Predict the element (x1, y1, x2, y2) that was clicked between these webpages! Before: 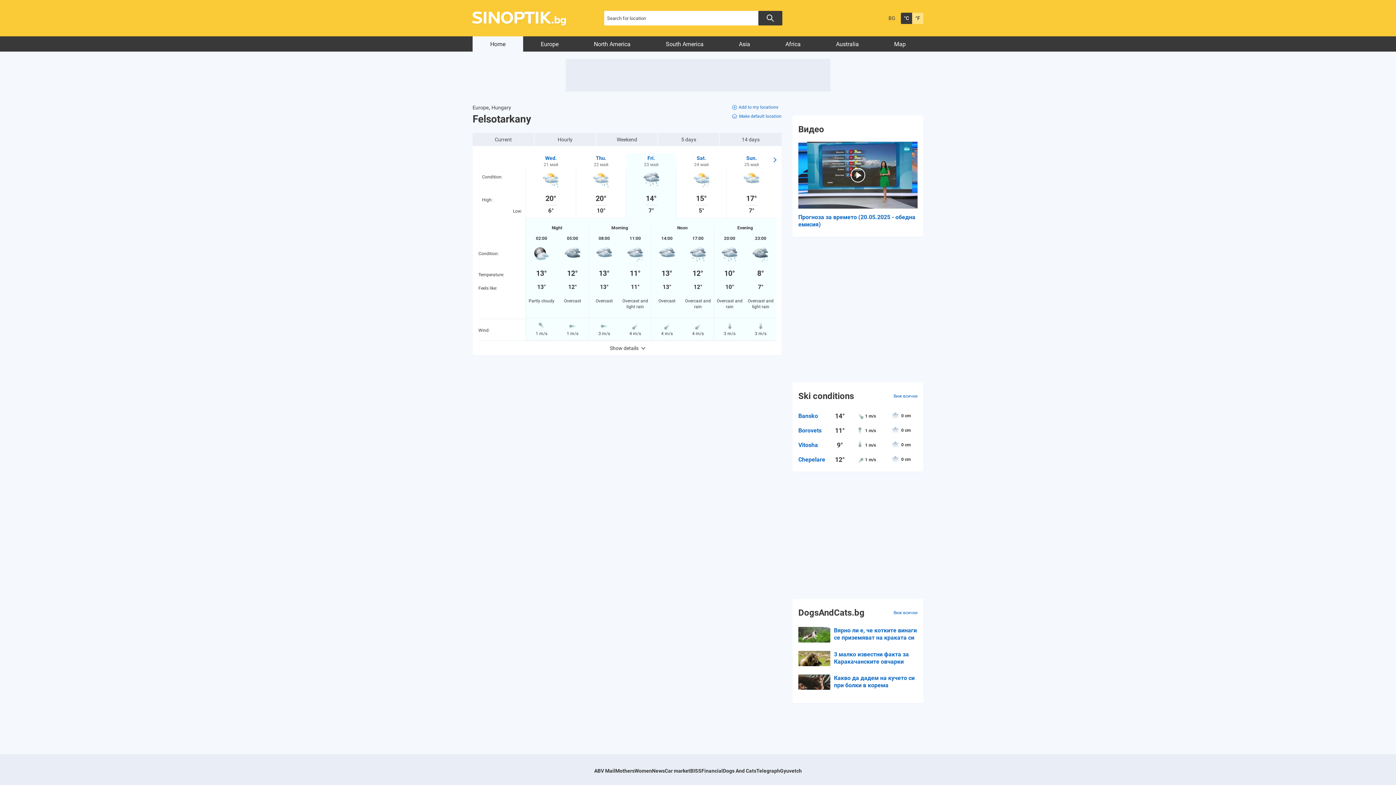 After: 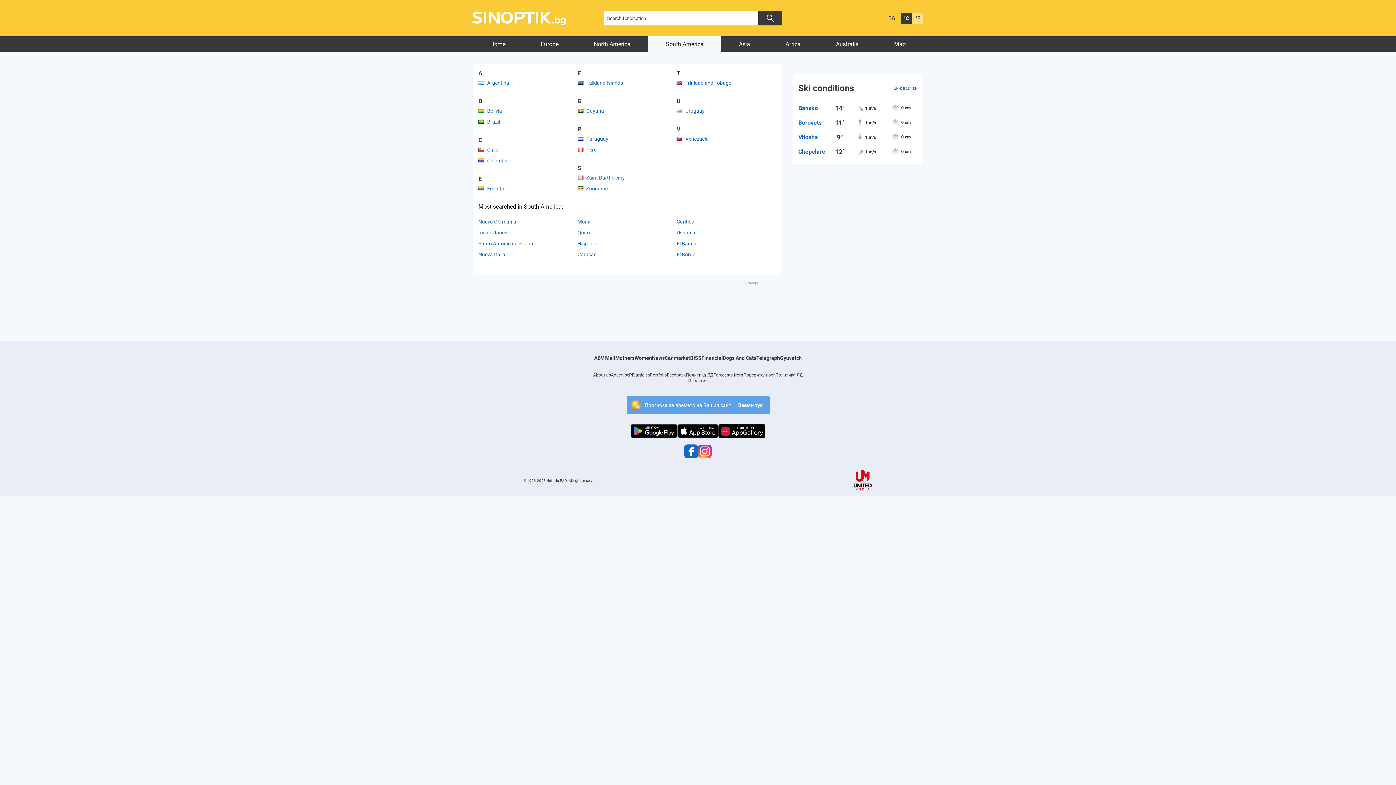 Action: bbox: (648, 36, 721, 51) label: South America